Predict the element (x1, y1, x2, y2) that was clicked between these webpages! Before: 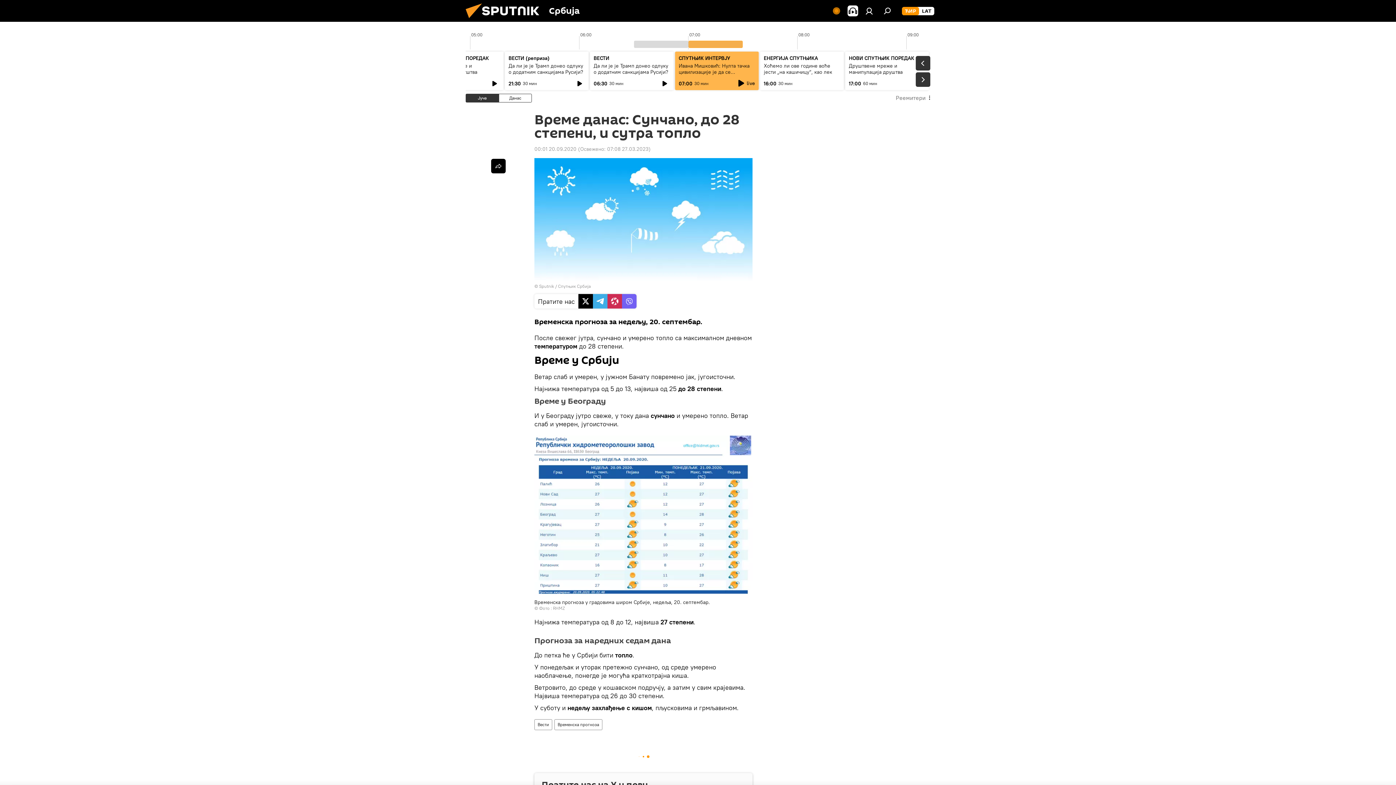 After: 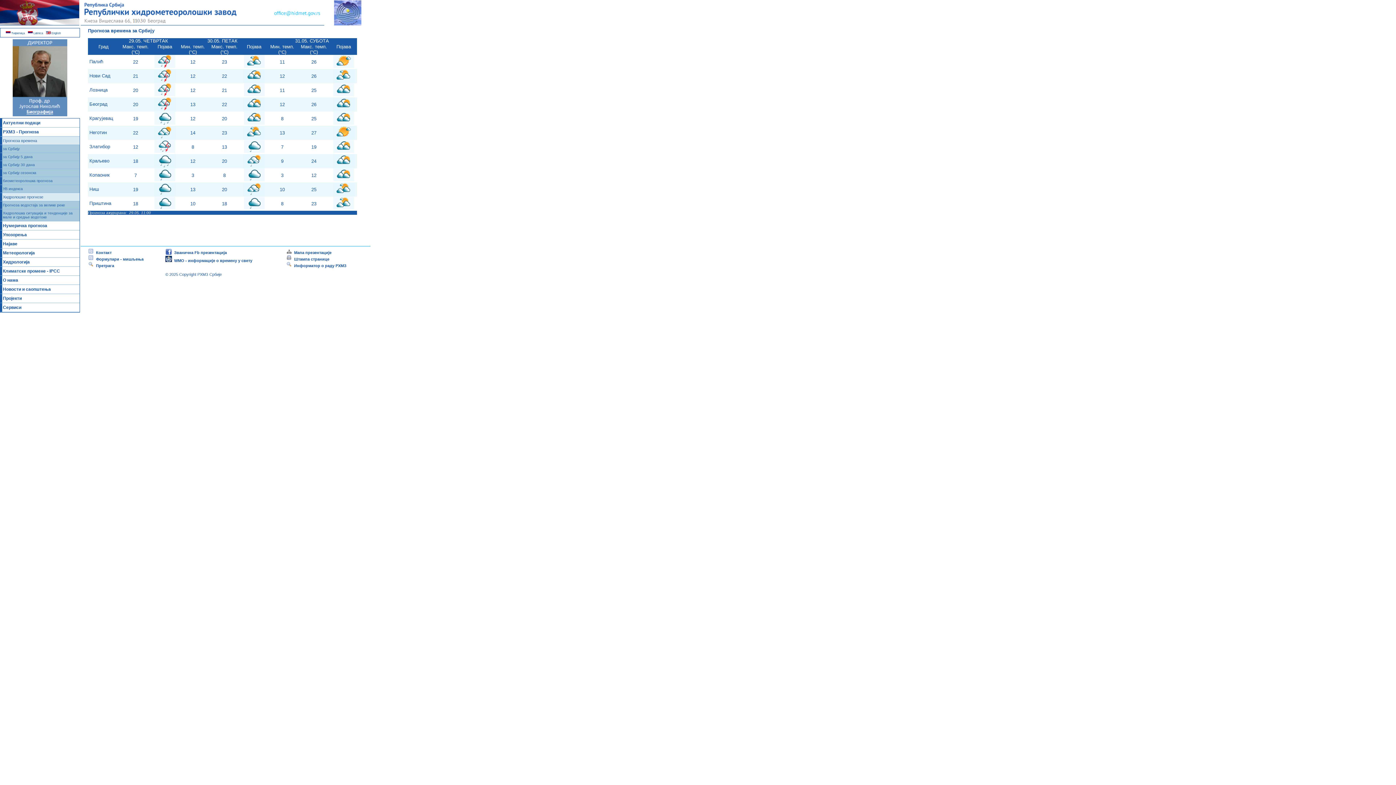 Action: bbox: (553, 605, 565, 611) label: RHMZ